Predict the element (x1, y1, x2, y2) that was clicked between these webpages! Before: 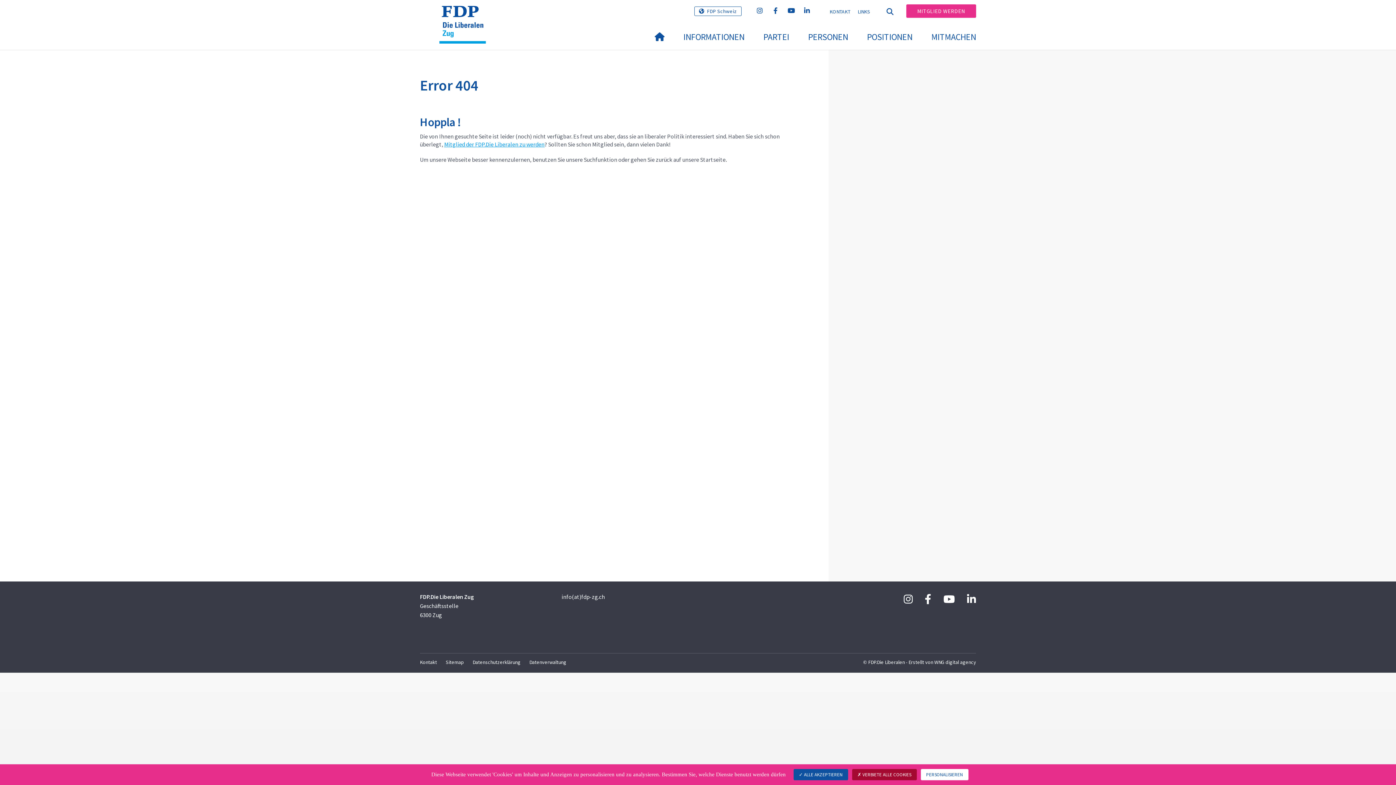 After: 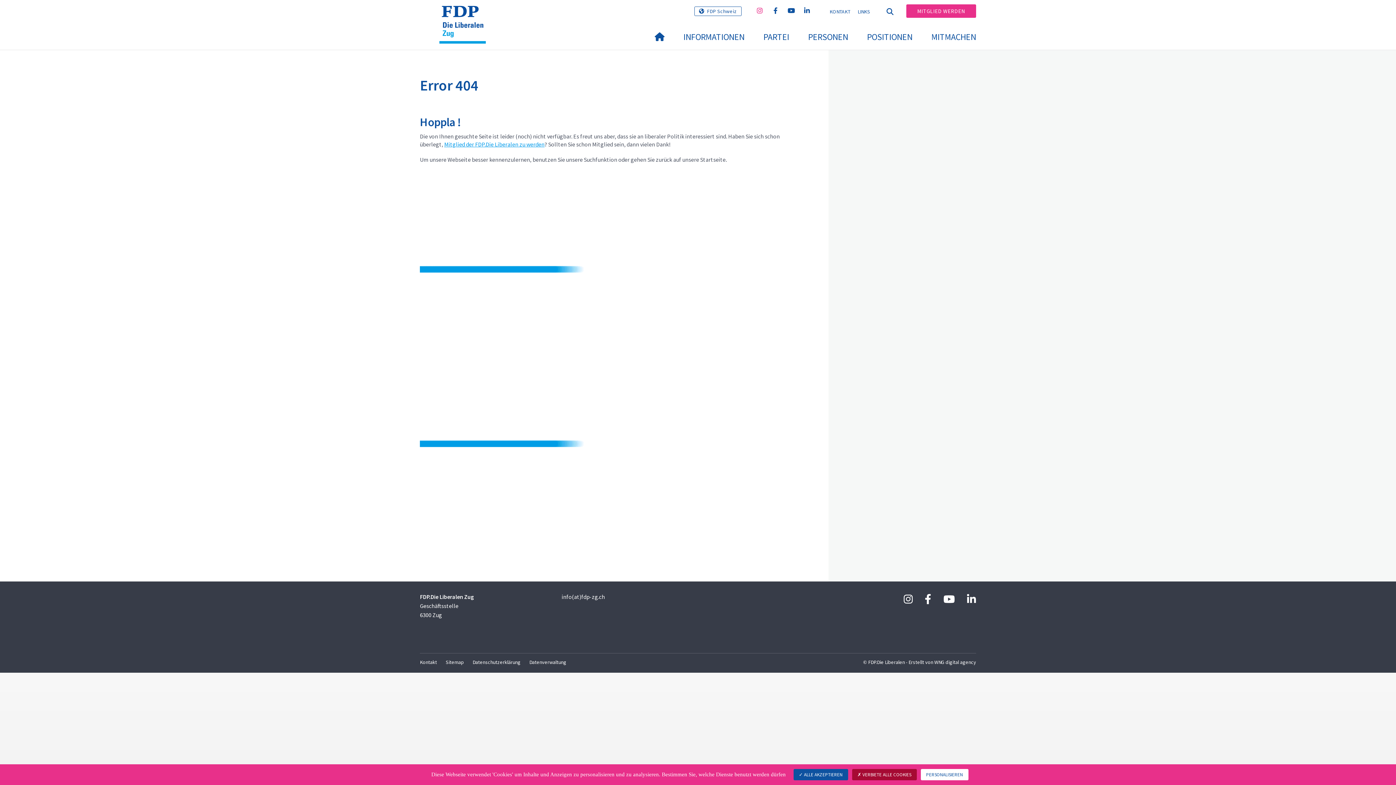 Action: bbox: (754, 5, 765, 16)